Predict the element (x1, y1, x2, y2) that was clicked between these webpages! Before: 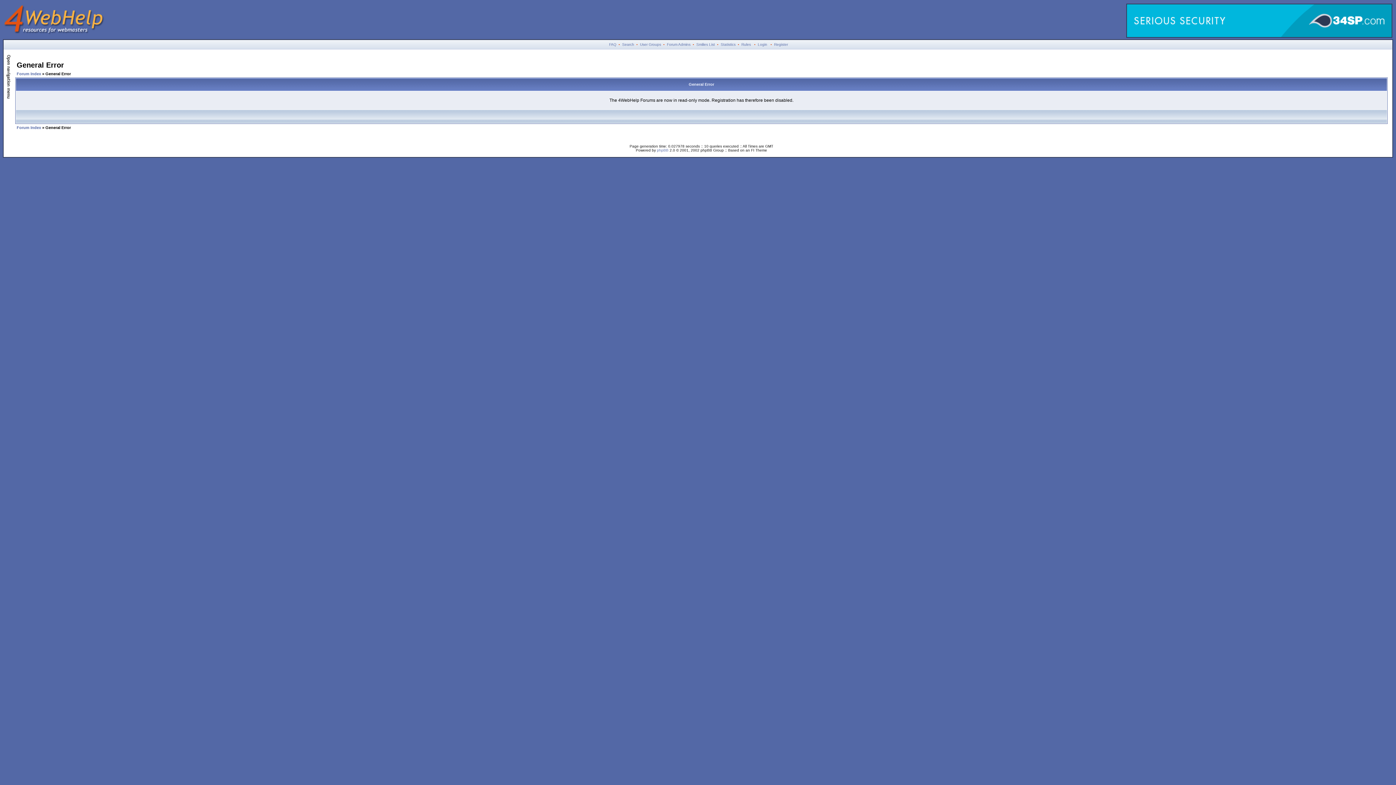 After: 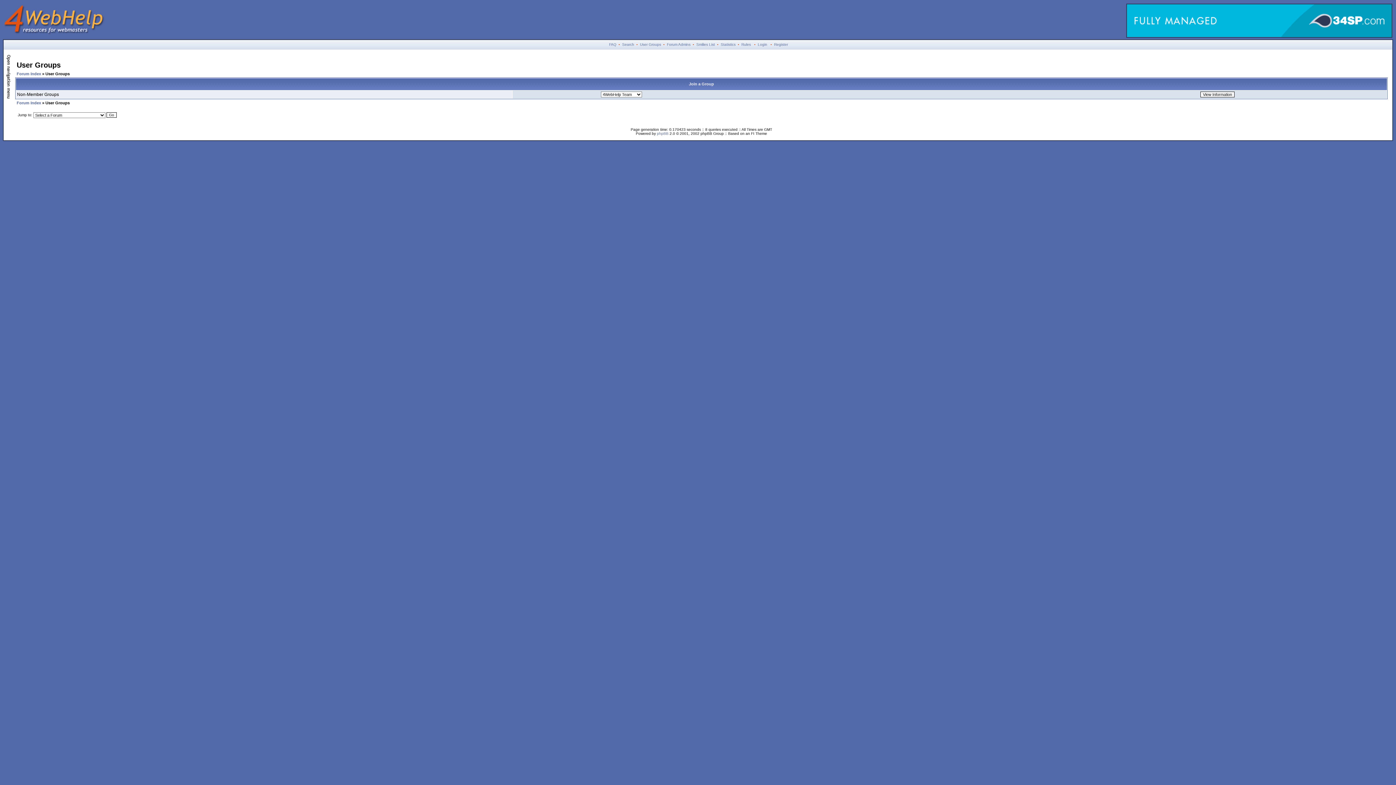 Action: bbox: (640, 42, 661, 46) label: User Groups